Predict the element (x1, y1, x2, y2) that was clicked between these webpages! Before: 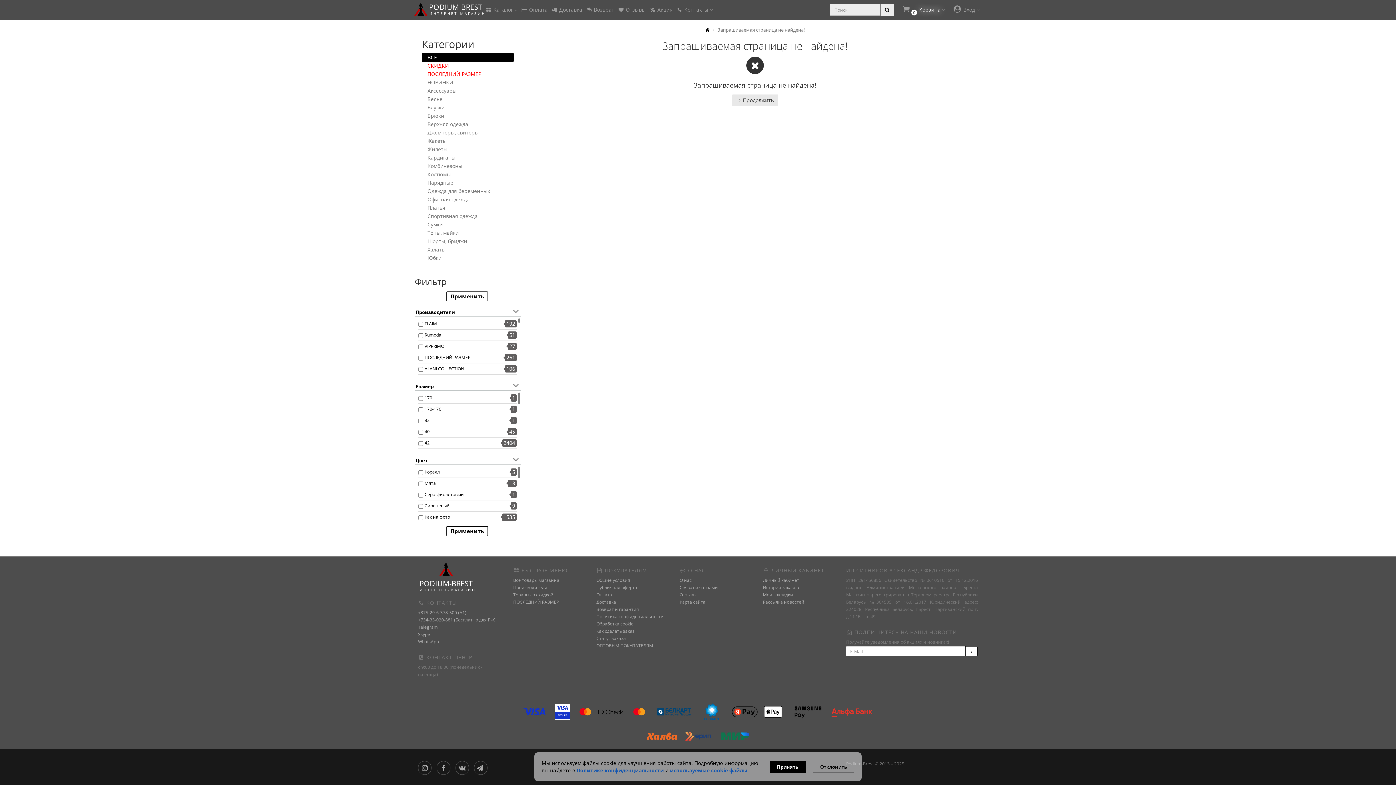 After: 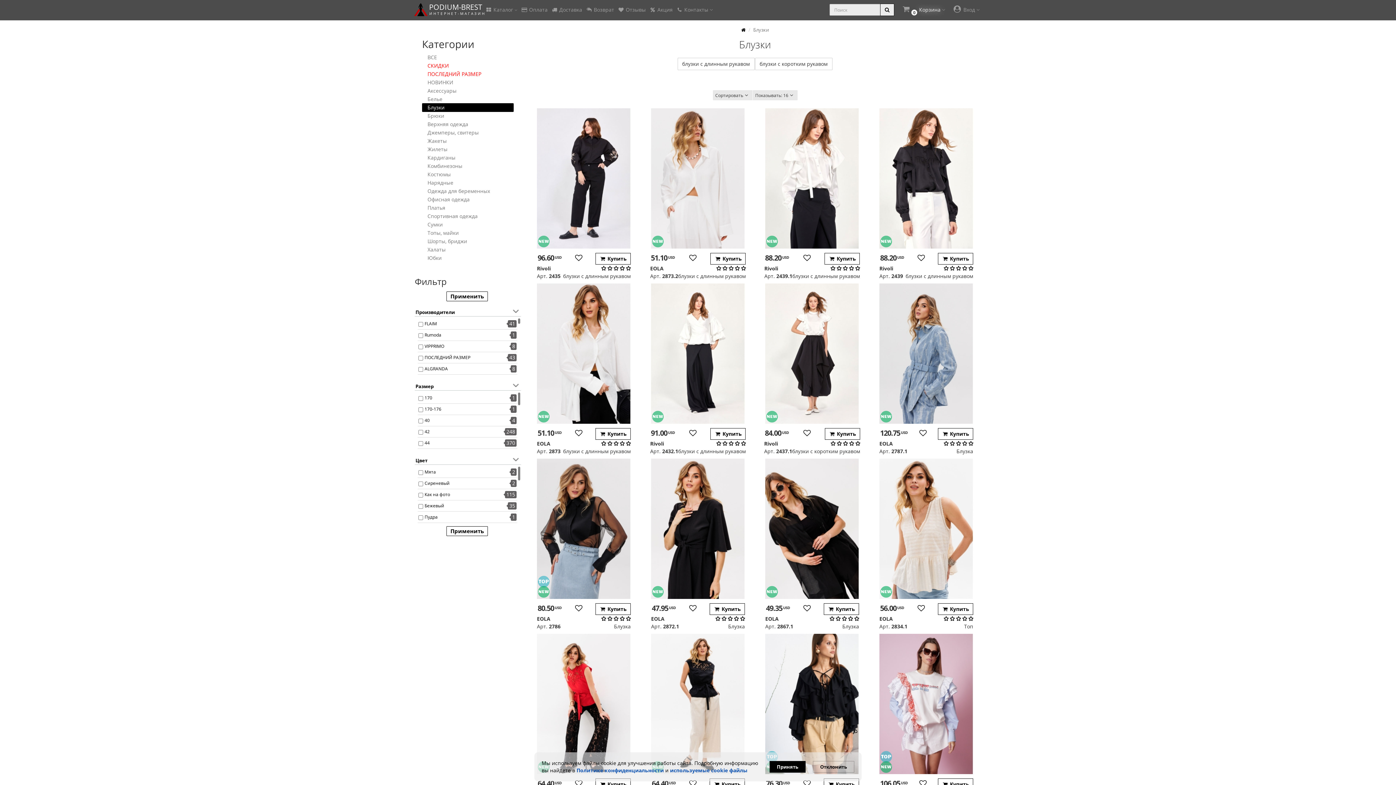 Action: bbox: (422, 103, 513, 112) label: Блузки